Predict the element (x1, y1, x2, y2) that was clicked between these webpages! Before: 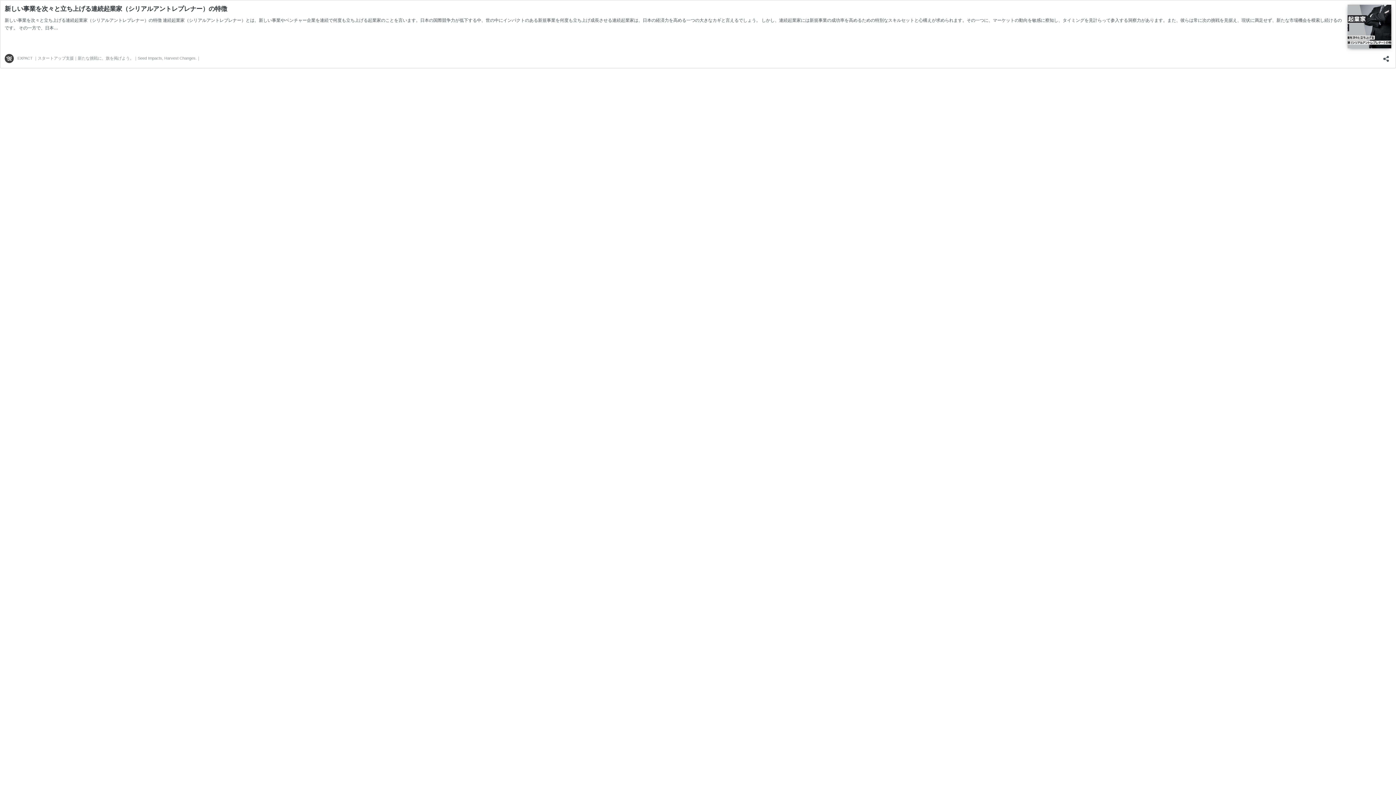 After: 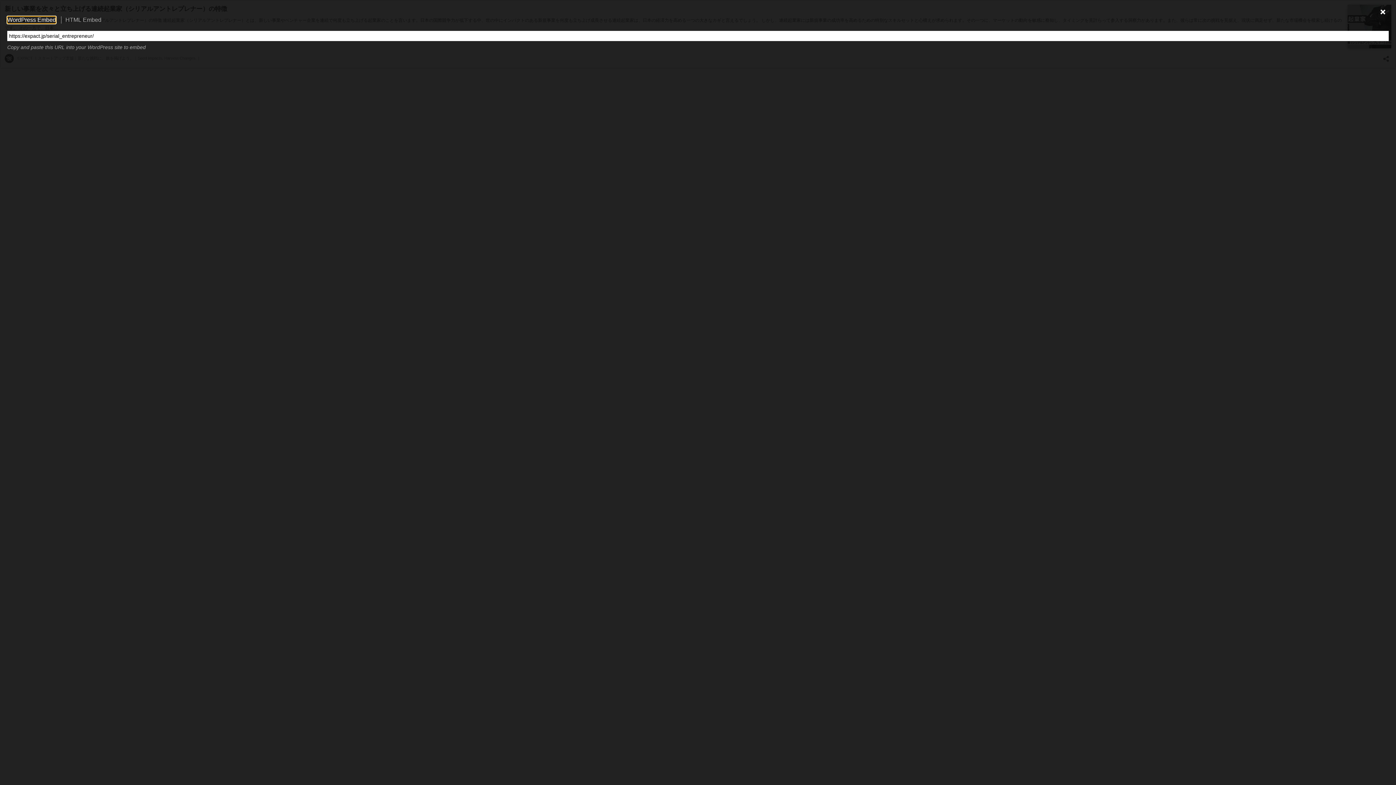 Action: bbox: (1381, 50, 1391, 62) label: Open sharing dialog